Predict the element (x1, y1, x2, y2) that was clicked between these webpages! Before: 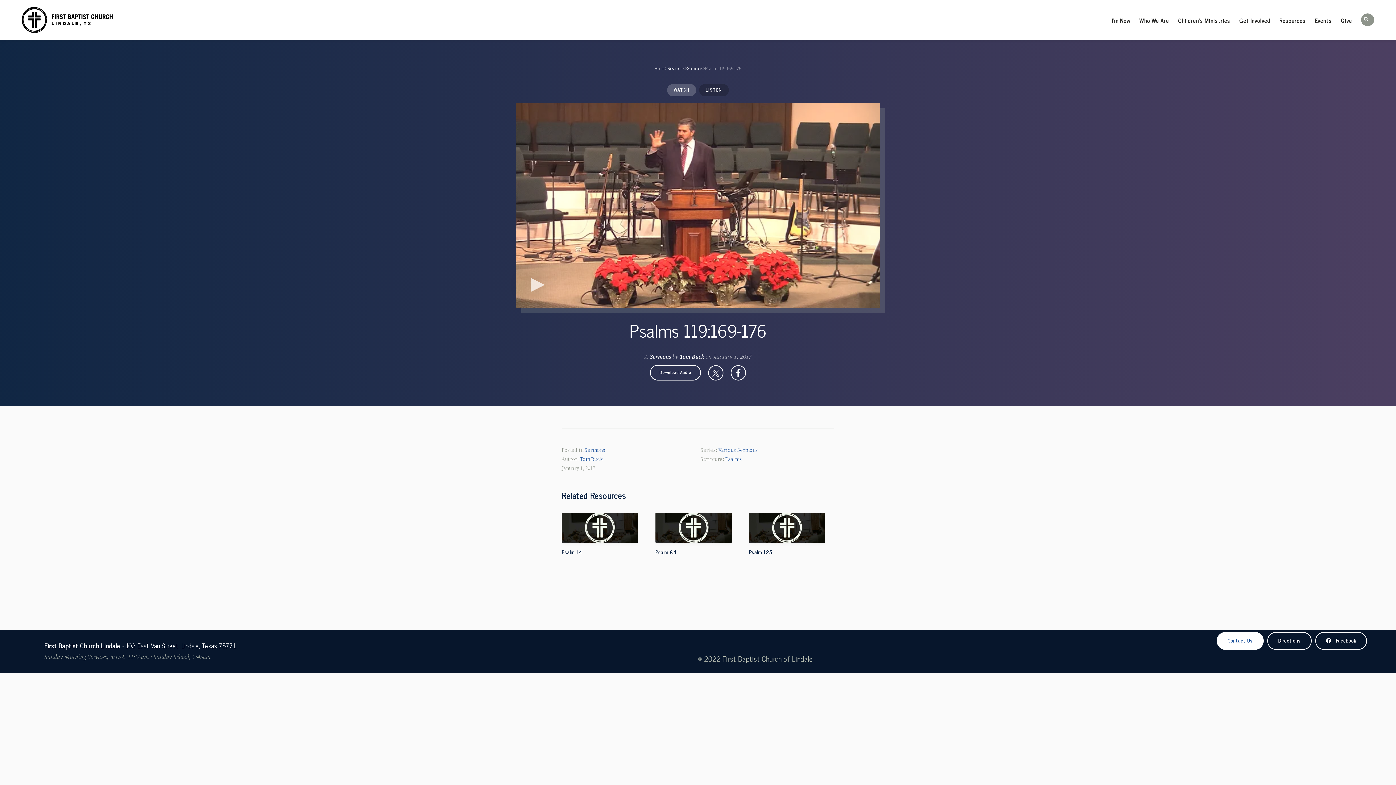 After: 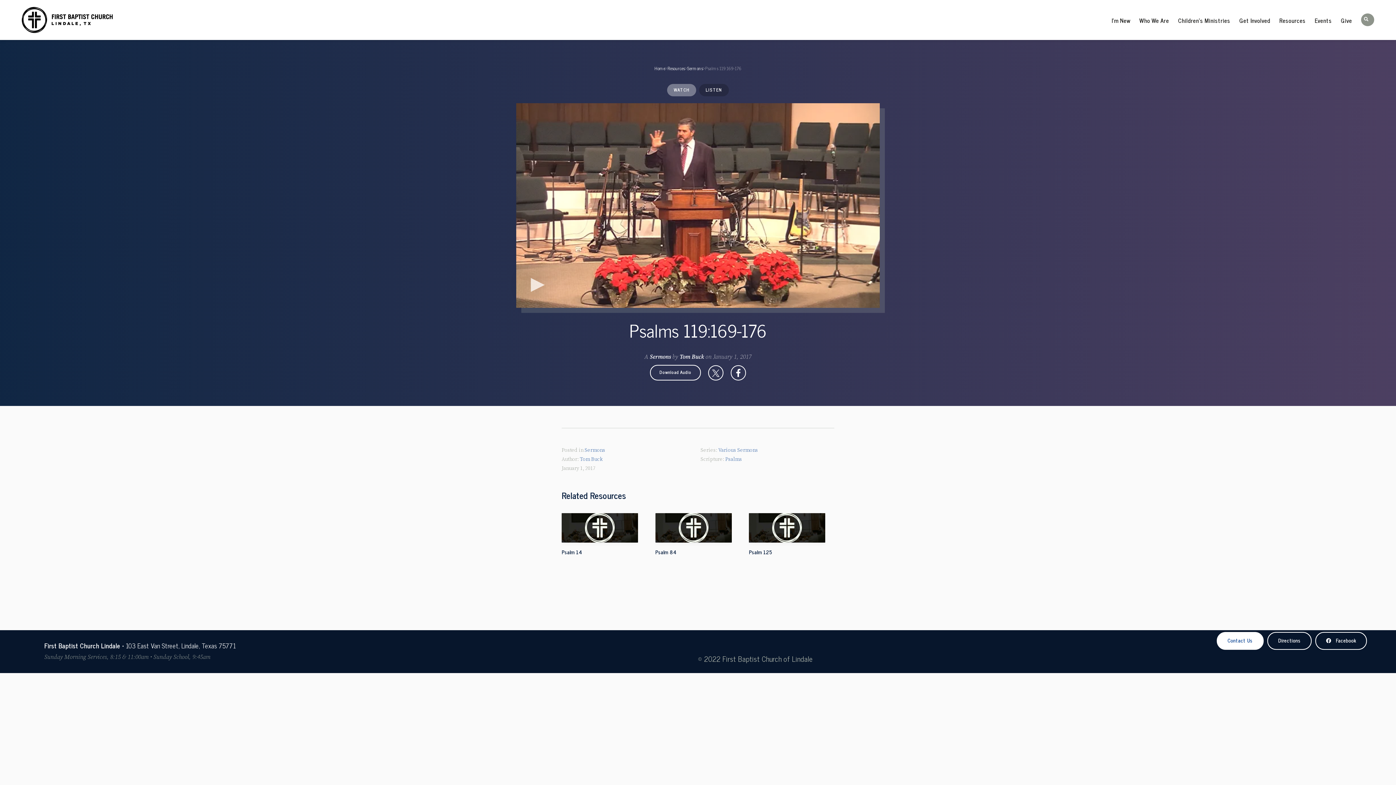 Action: bbox: (667, 84, 696, 96) label: WATCH